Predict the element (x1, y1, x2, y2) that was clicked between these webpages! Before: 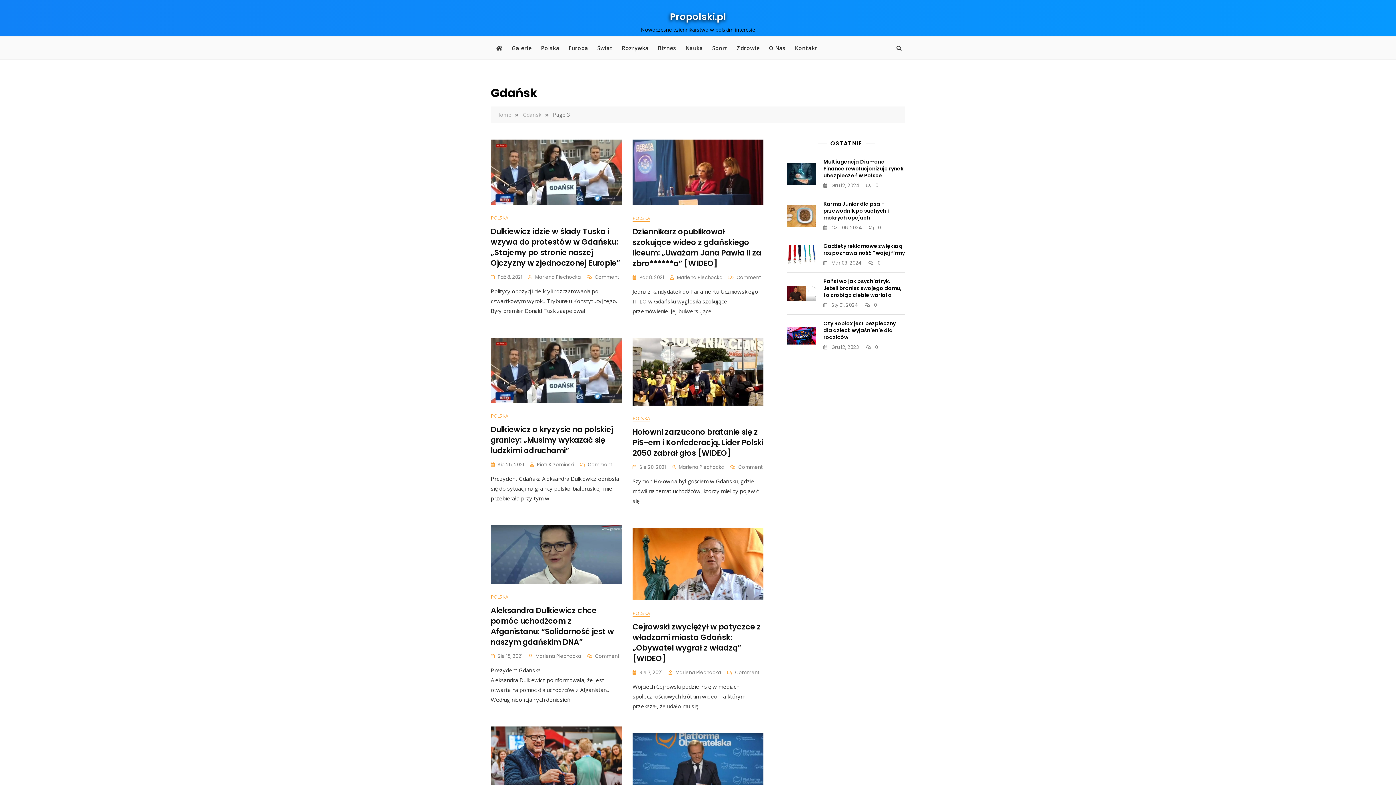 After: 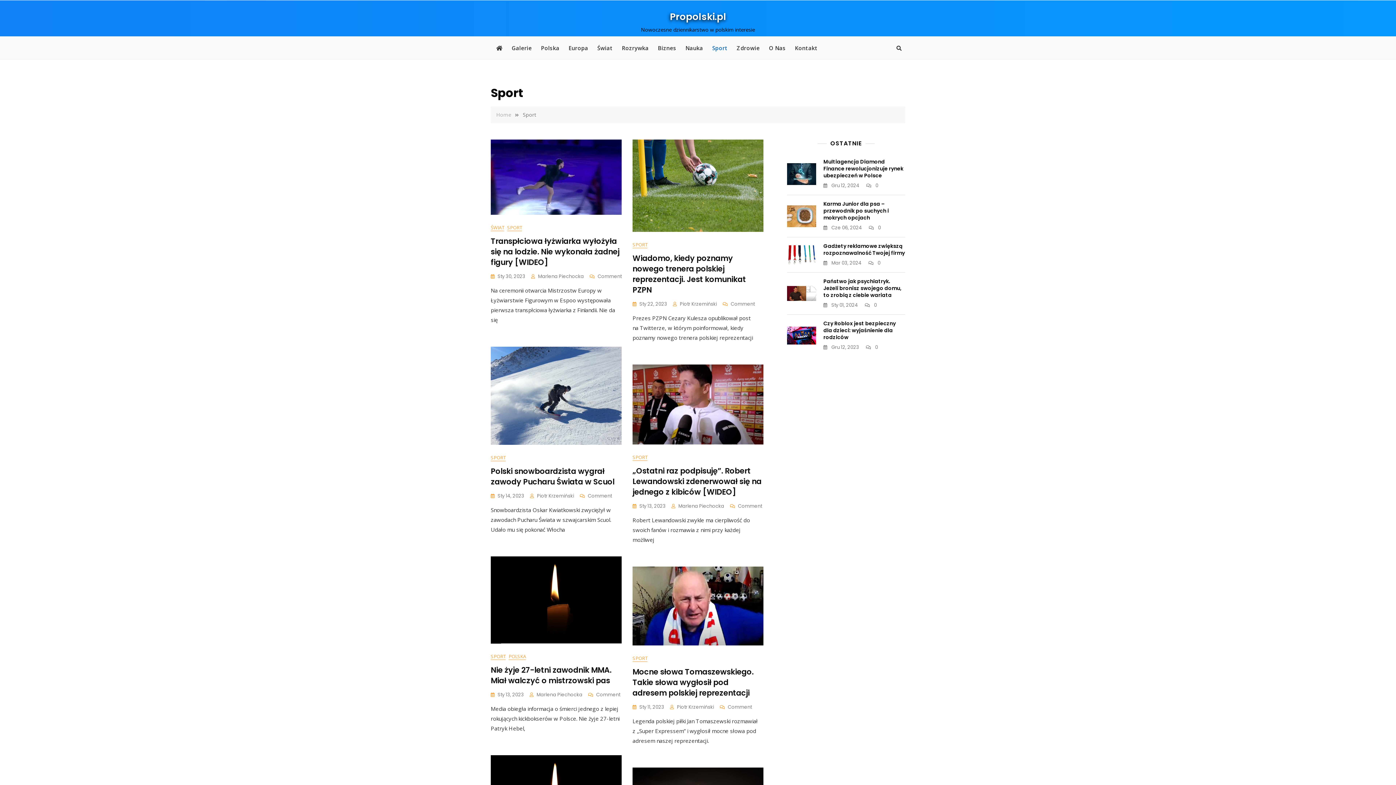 Action: label: Sport bbox: (706, 36, 731, 59)